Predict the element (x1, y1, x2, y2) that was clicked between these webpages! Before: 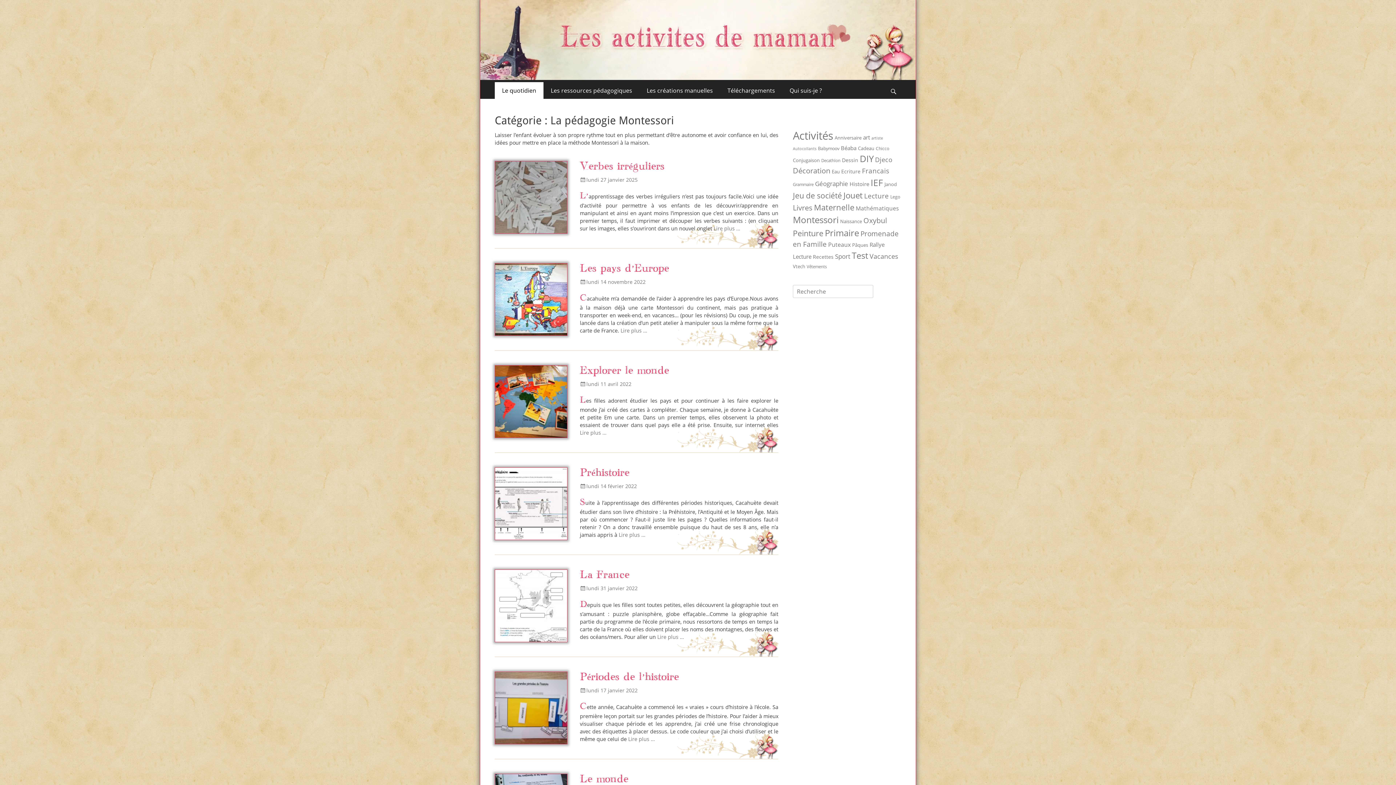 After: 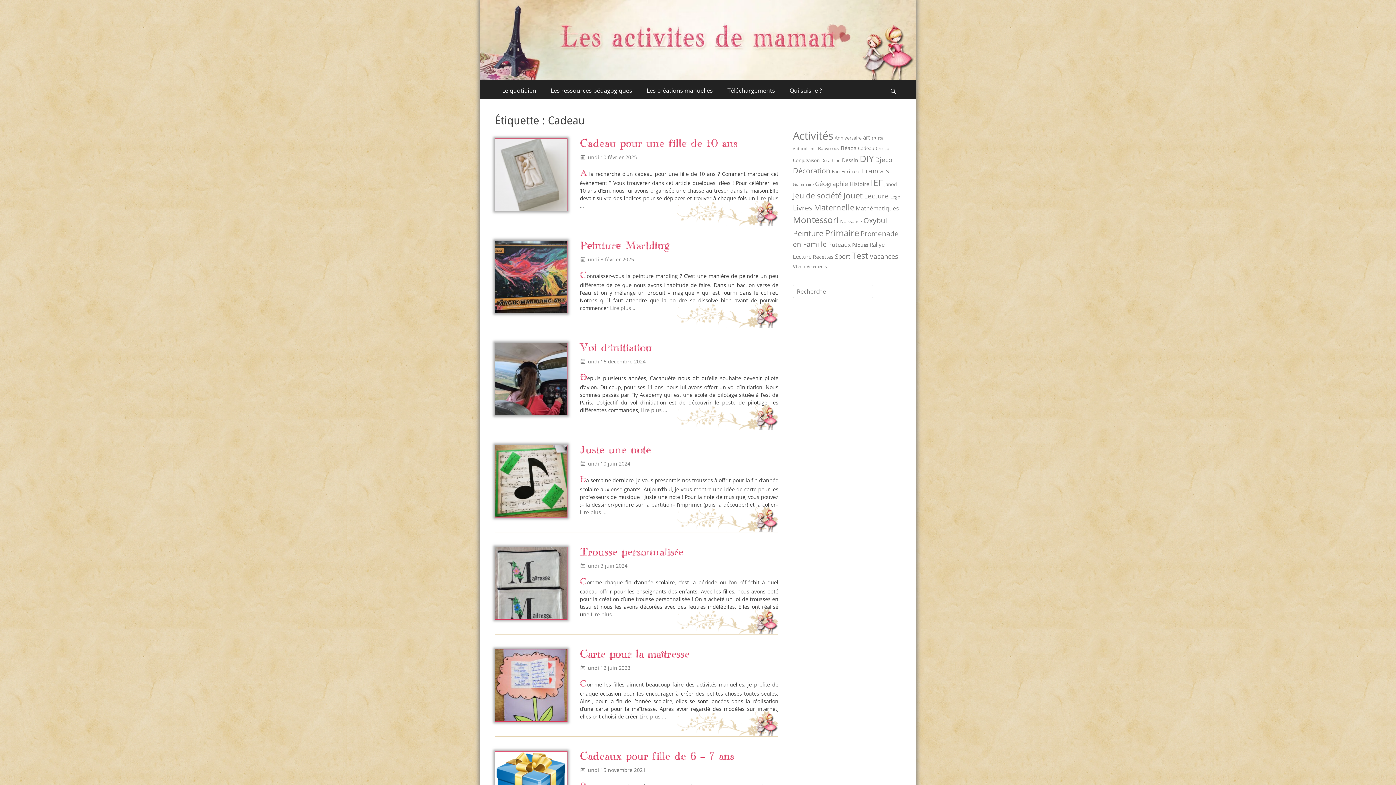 Action: label: Cadeau (9 éléments) bbox: (858, 144, 874, 151)